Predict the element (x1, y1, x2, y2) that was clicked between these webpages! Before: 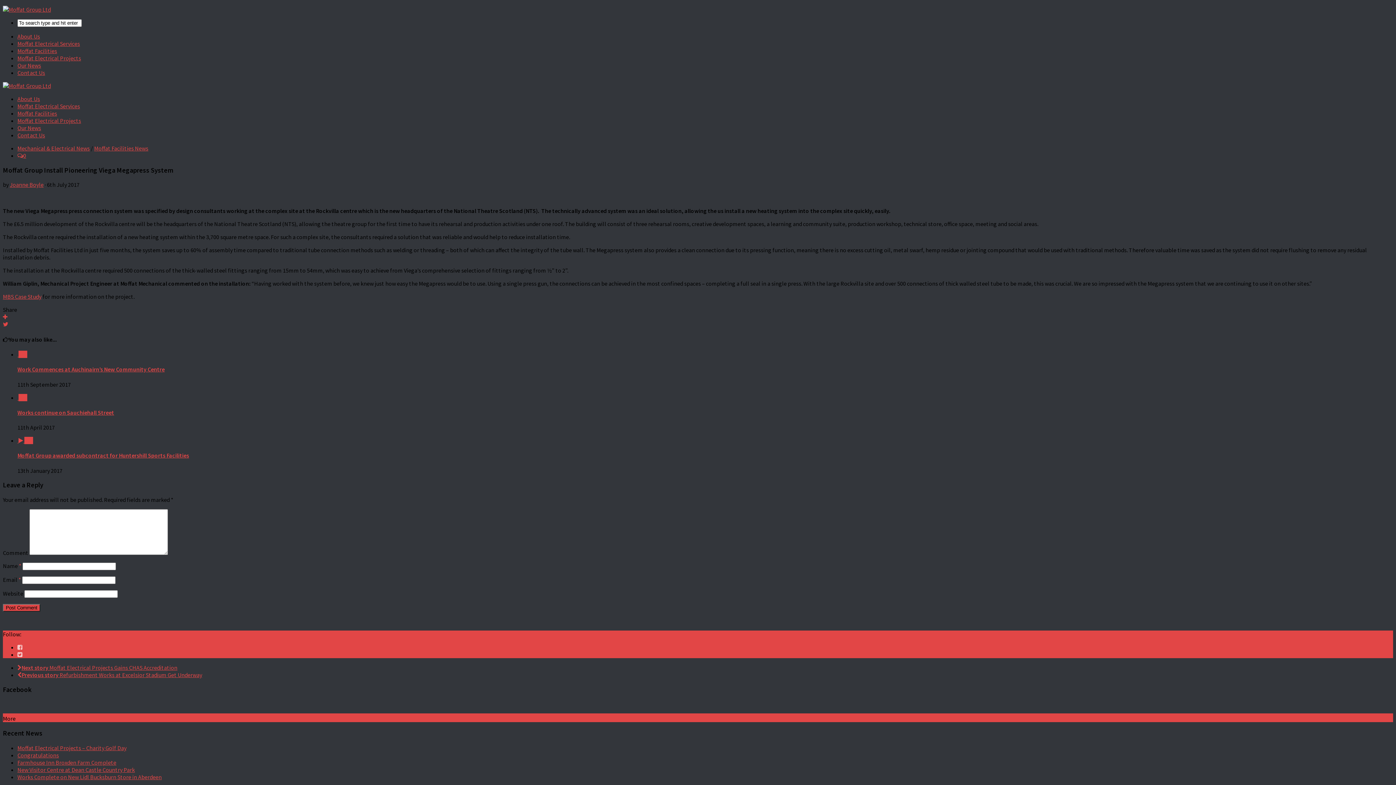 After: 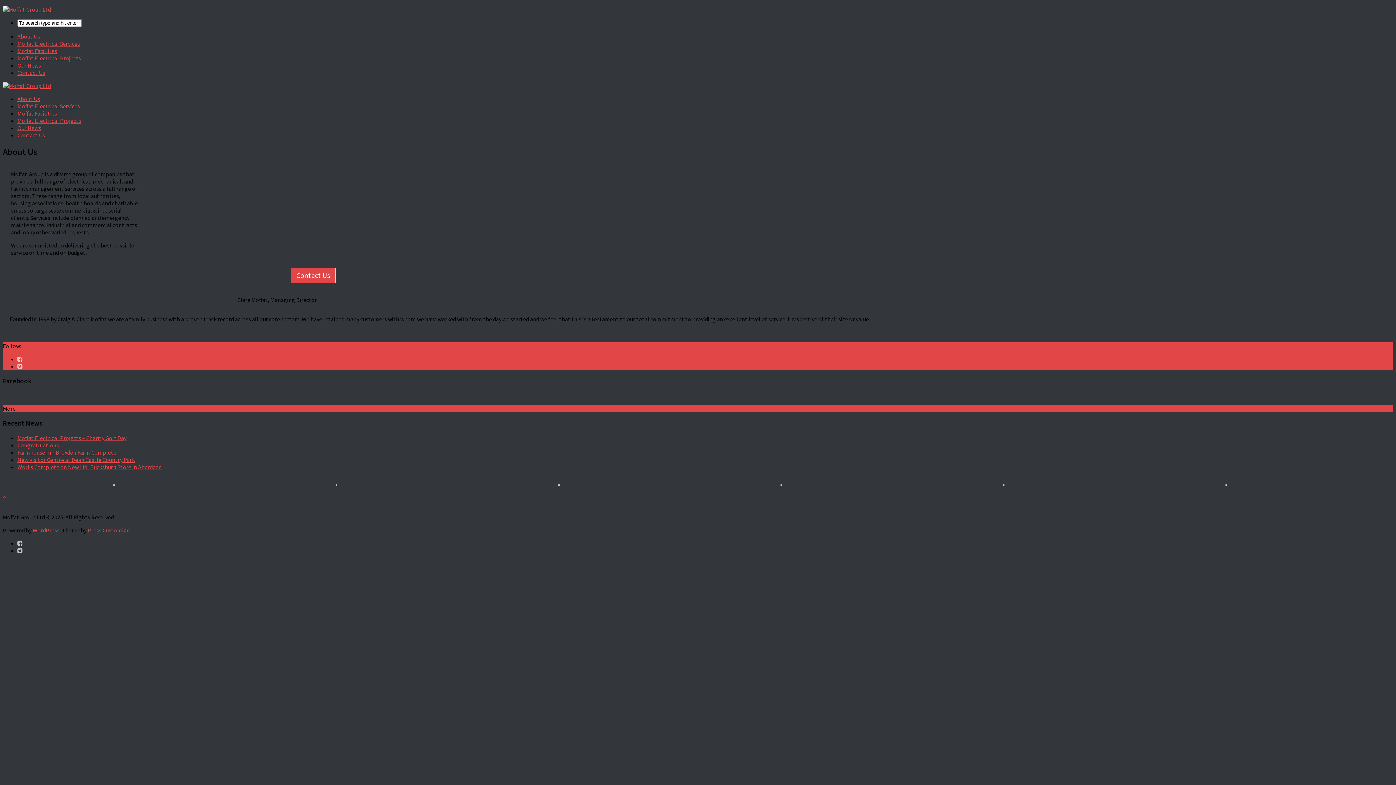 Action: bbox: (2, 82, 50, 89)